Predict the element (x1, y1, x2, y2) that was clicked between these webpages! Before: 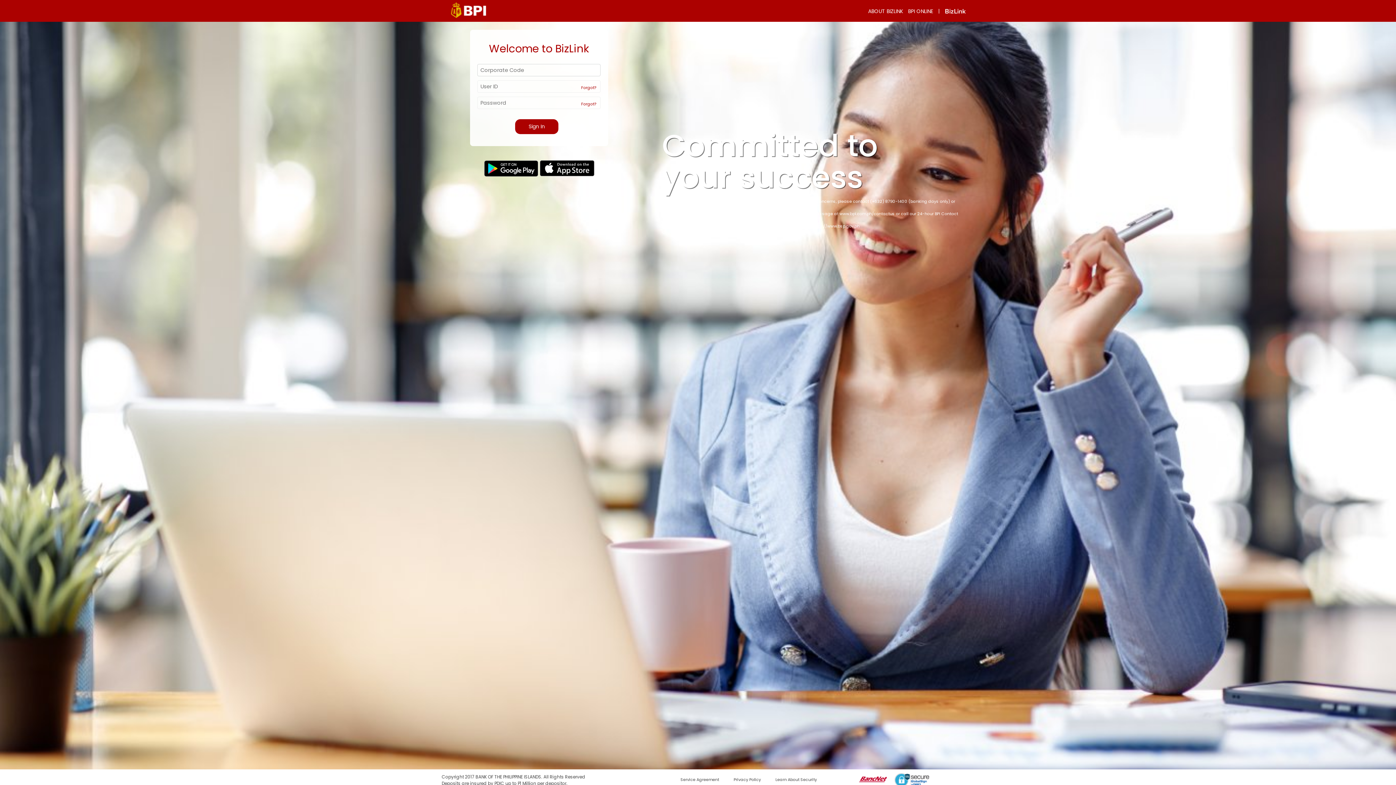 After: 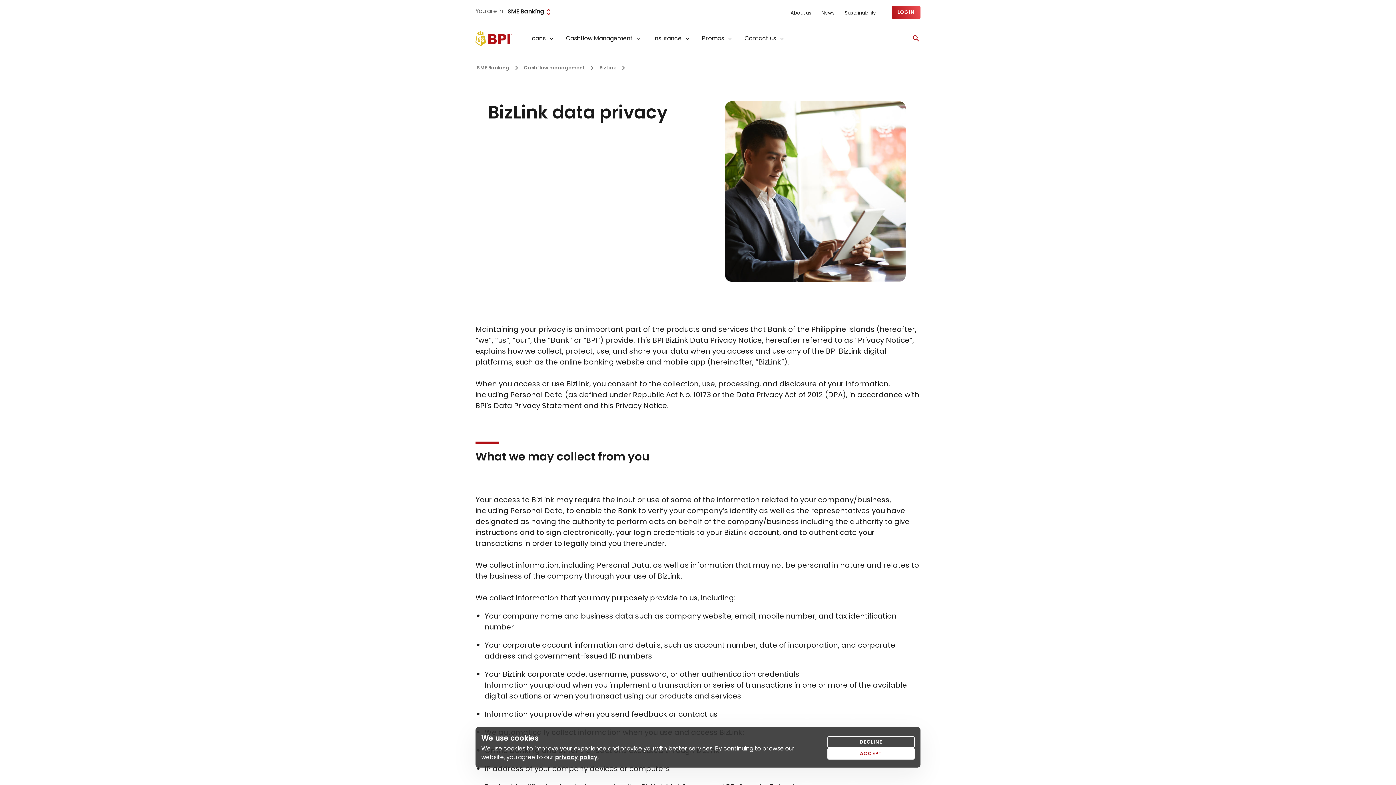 Action: bbox: (719, 777, 761, 782) label: Privacy Policy